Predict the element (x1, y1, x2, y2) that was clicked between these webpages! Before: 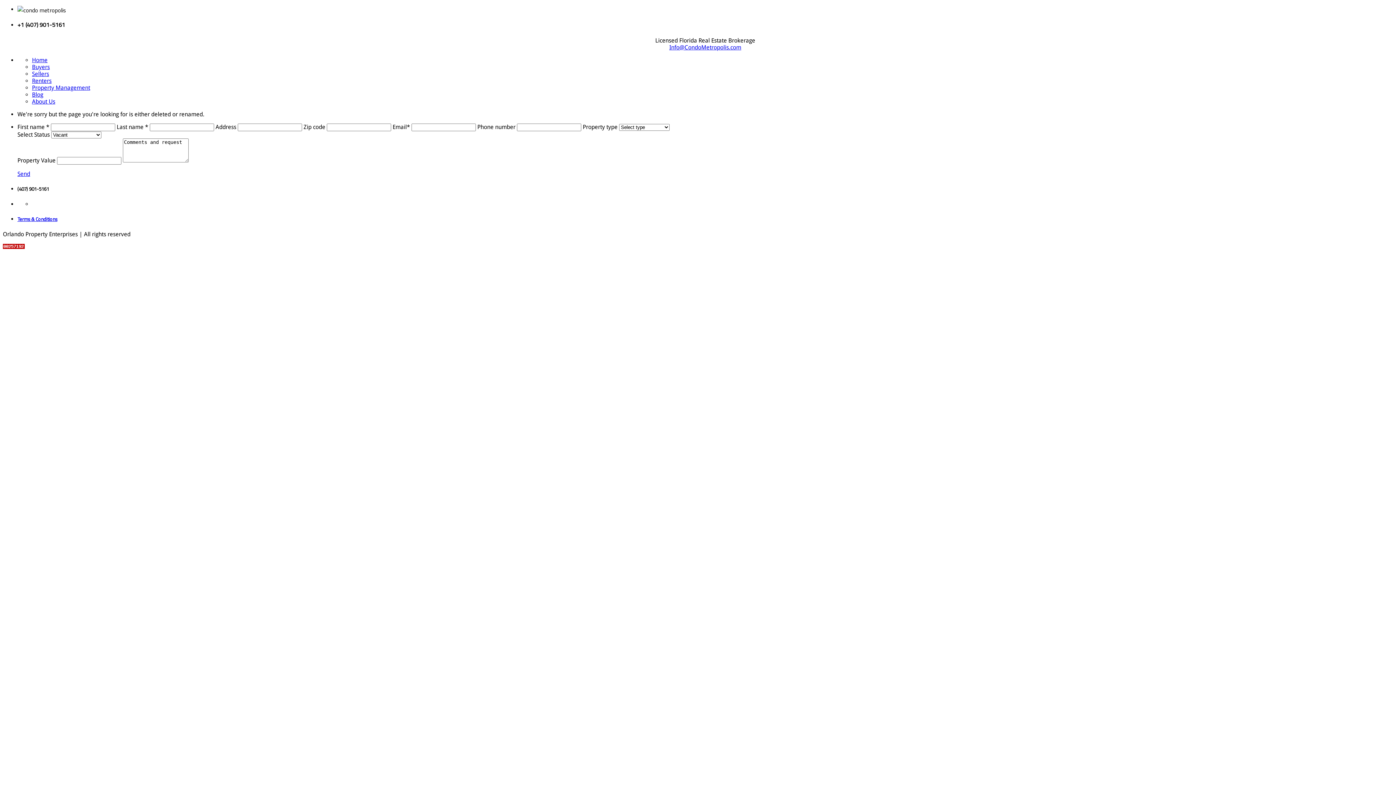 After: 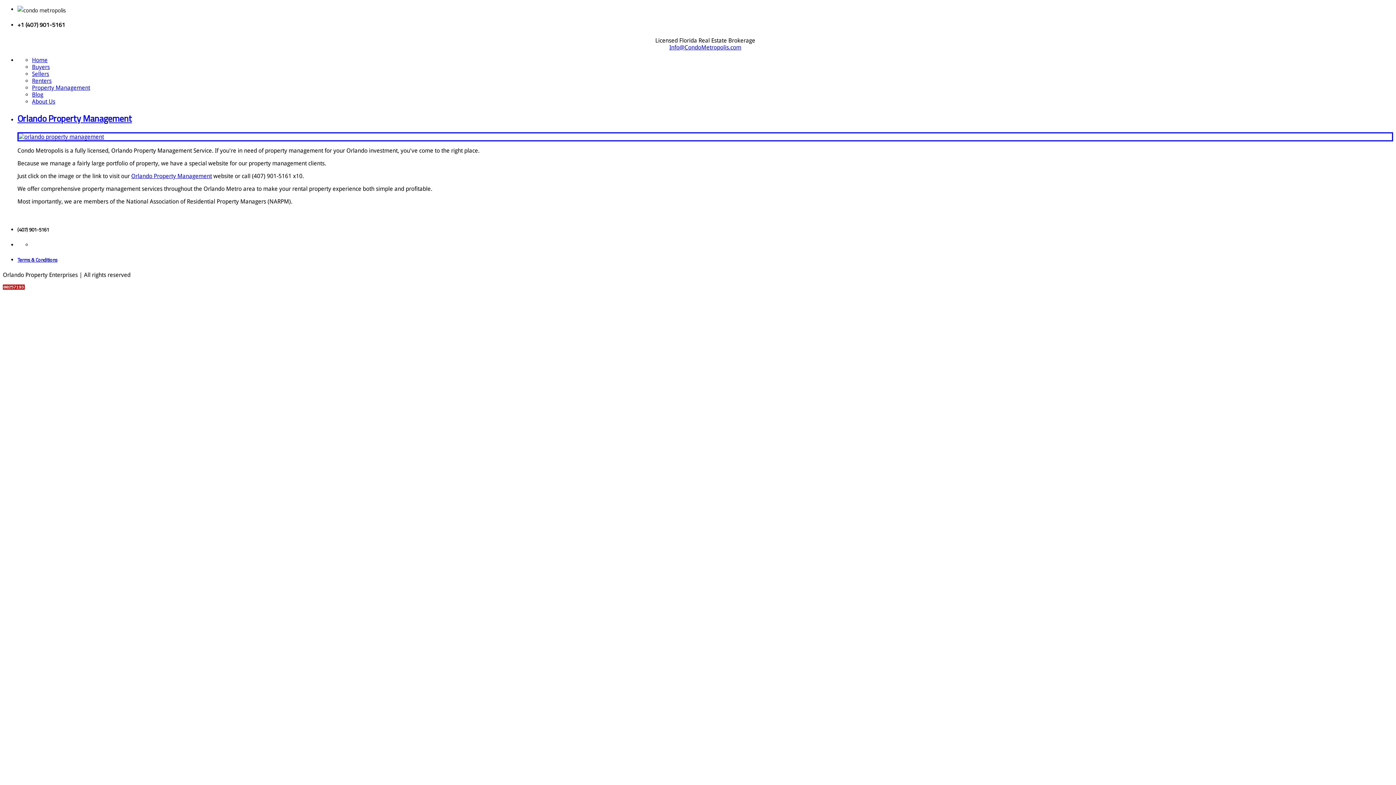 Action: bbox: (32, 84, 1393, 91) label: Property Management